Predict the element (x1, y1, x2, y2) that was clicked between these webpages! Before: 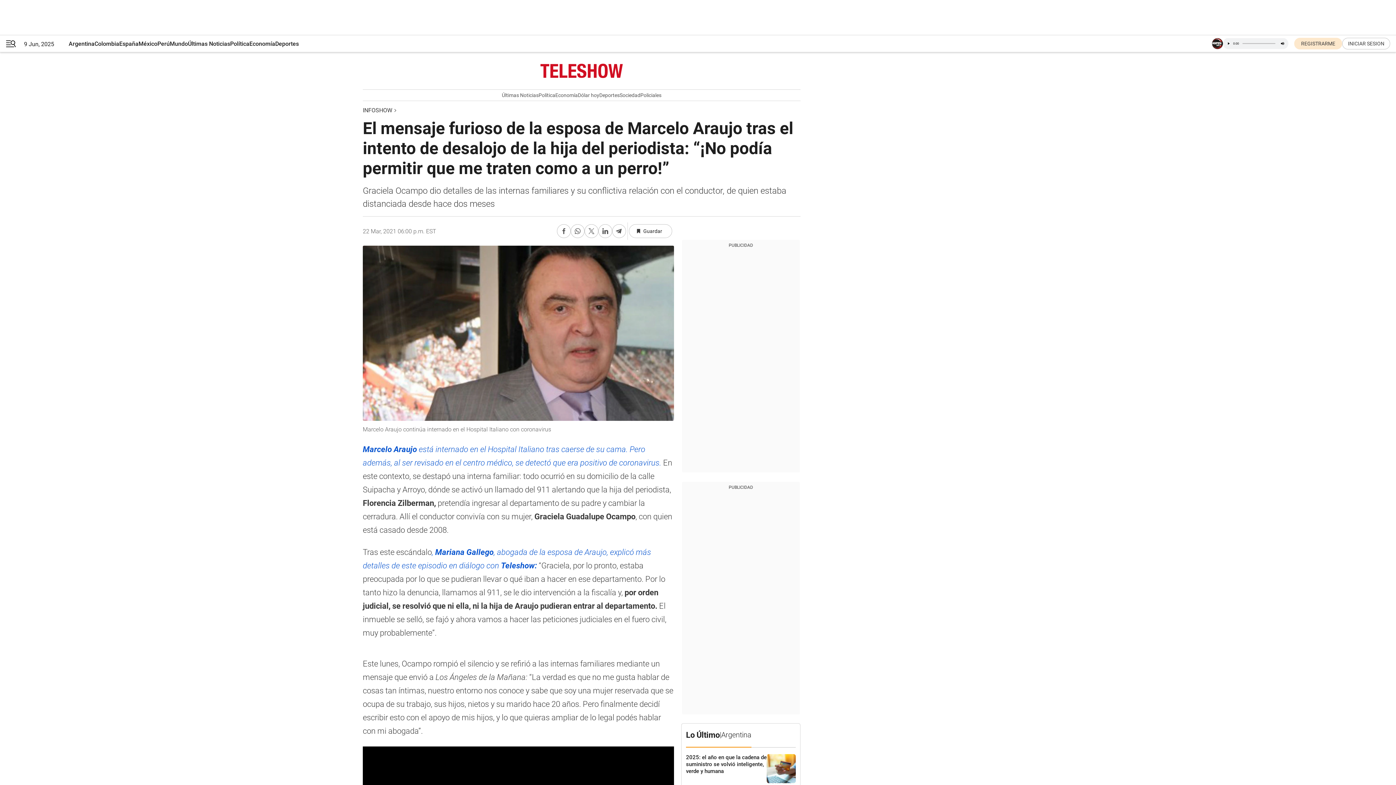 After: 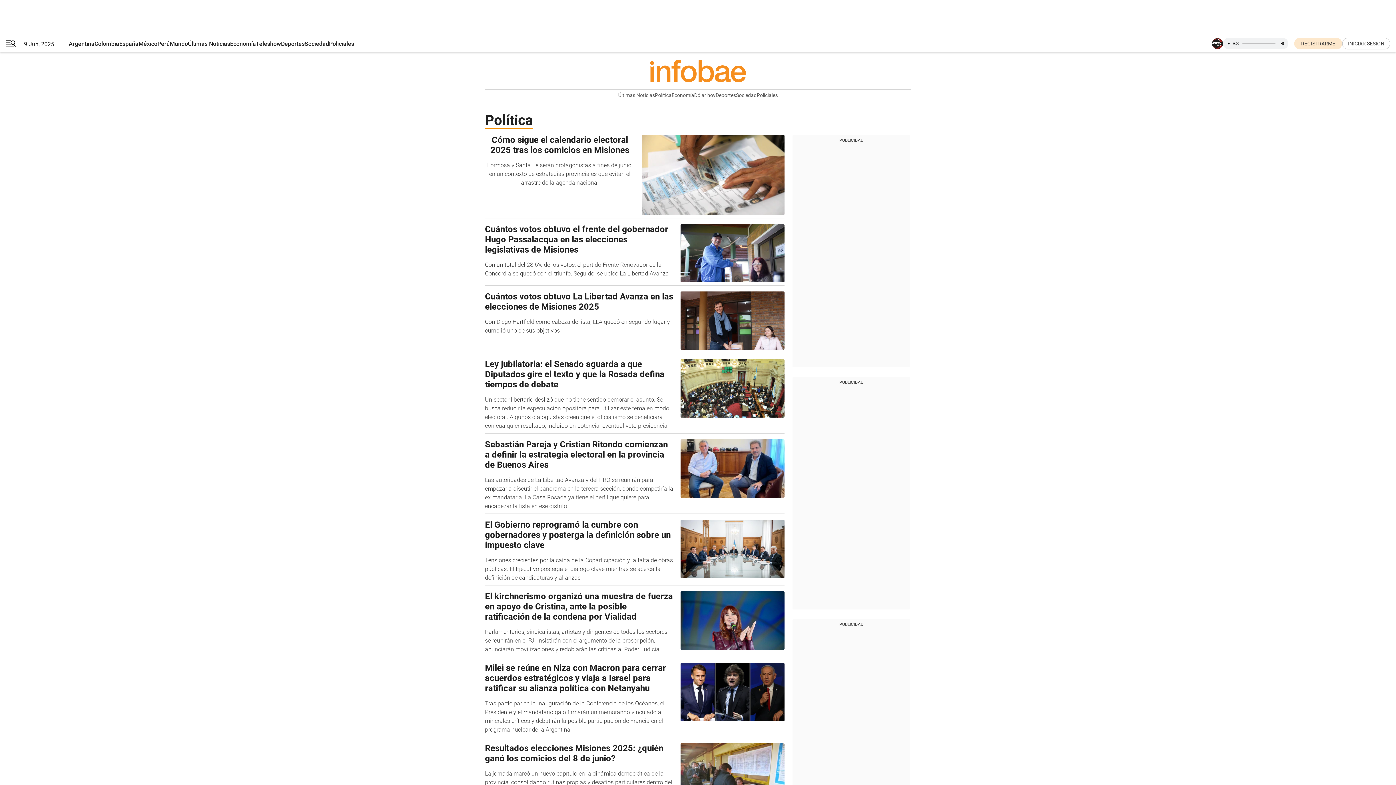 Action: label: Política bbox: (538, 89, 555, 100)